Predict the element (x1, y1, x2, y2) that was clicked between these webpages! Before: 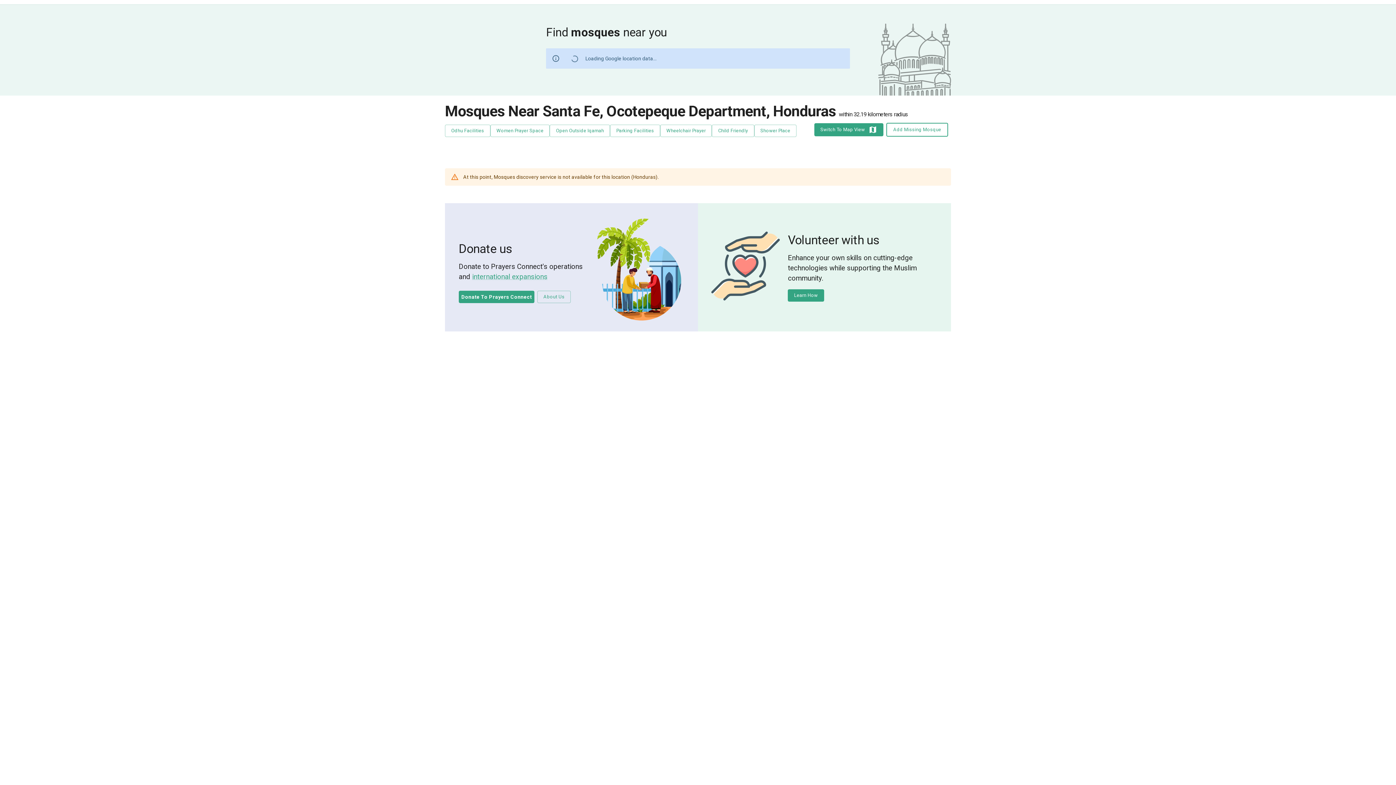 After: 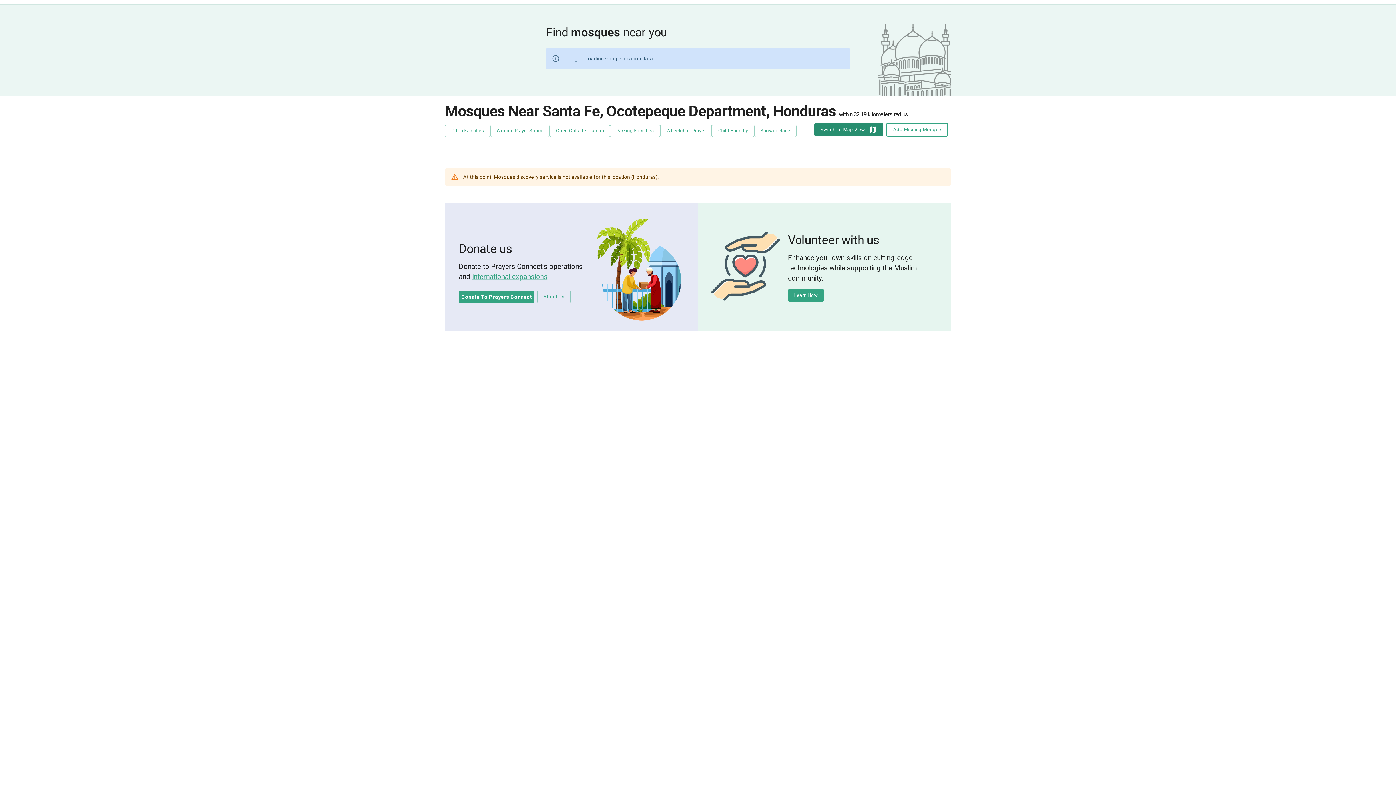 Action: label: Switch To Map View bbox: (814, 123, 883, 136)